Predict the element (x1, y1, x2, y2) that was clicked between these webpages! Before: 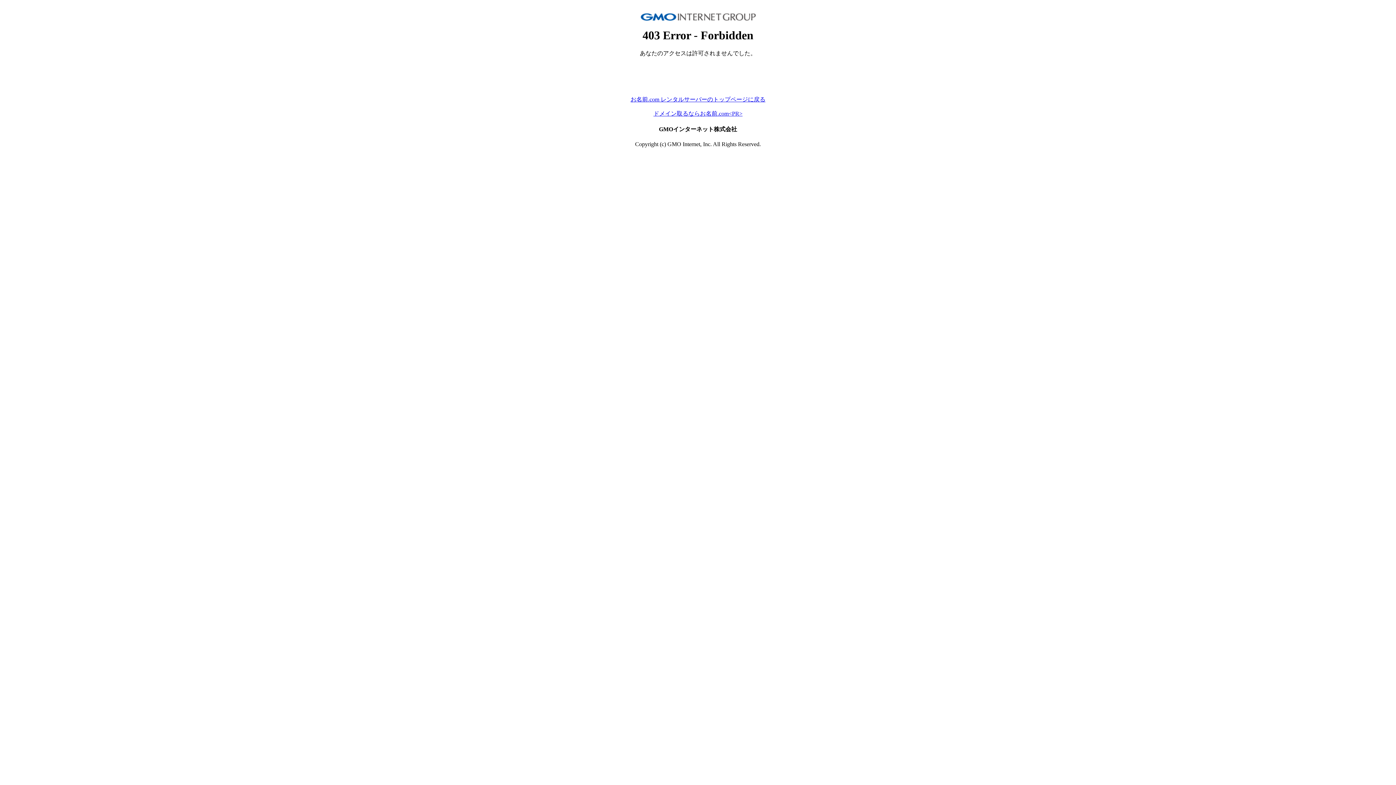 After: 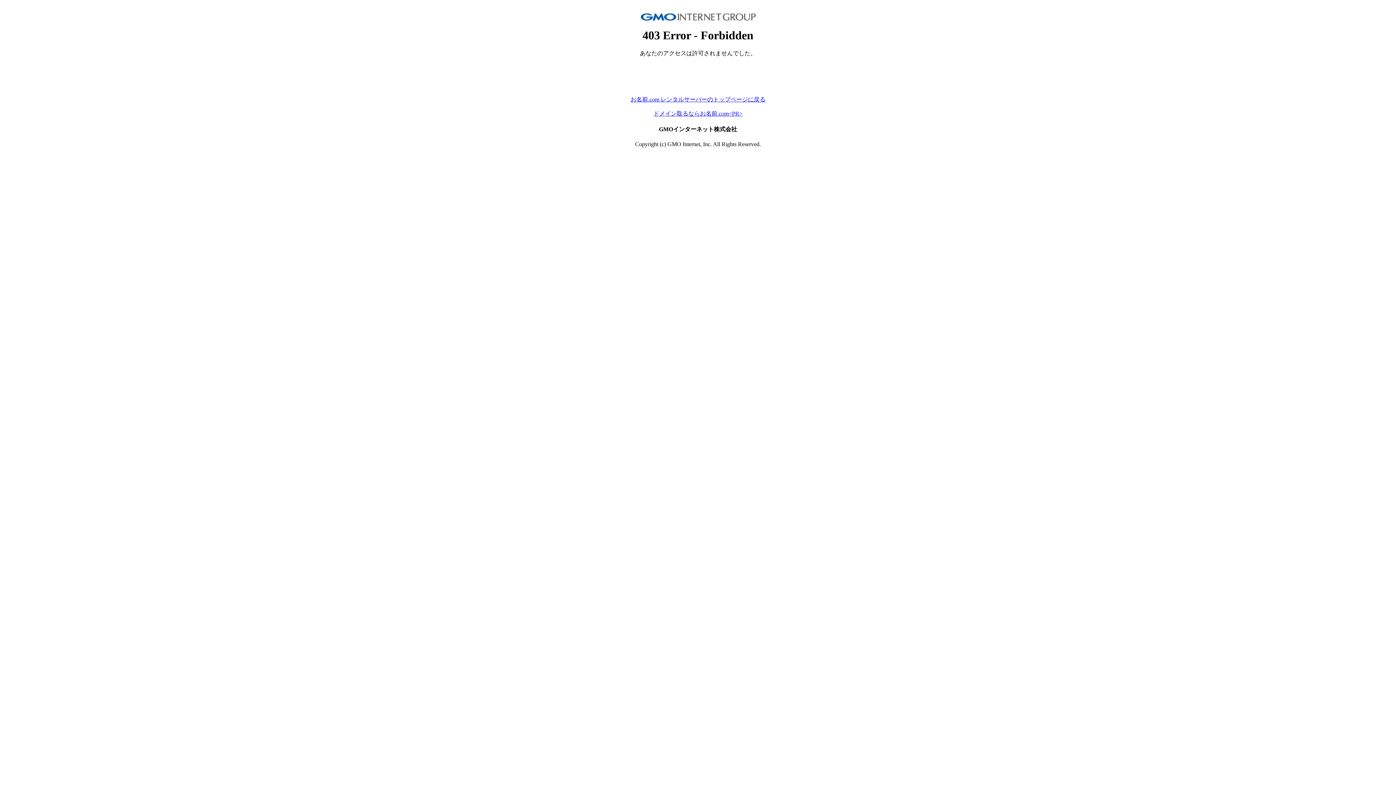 Action: bbox: (630, 96, 765, 102) label: お名前.com レンタルサーバーのトップページに戻る